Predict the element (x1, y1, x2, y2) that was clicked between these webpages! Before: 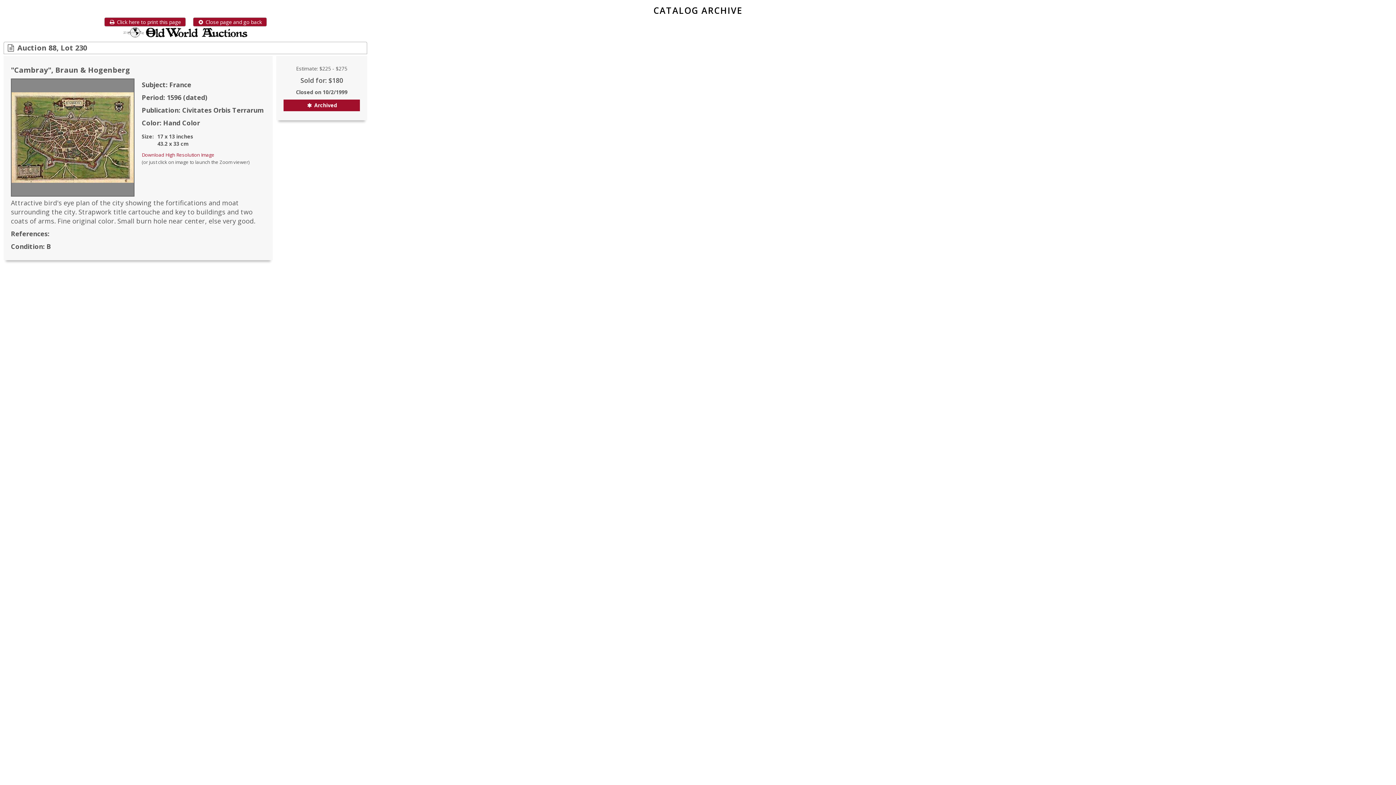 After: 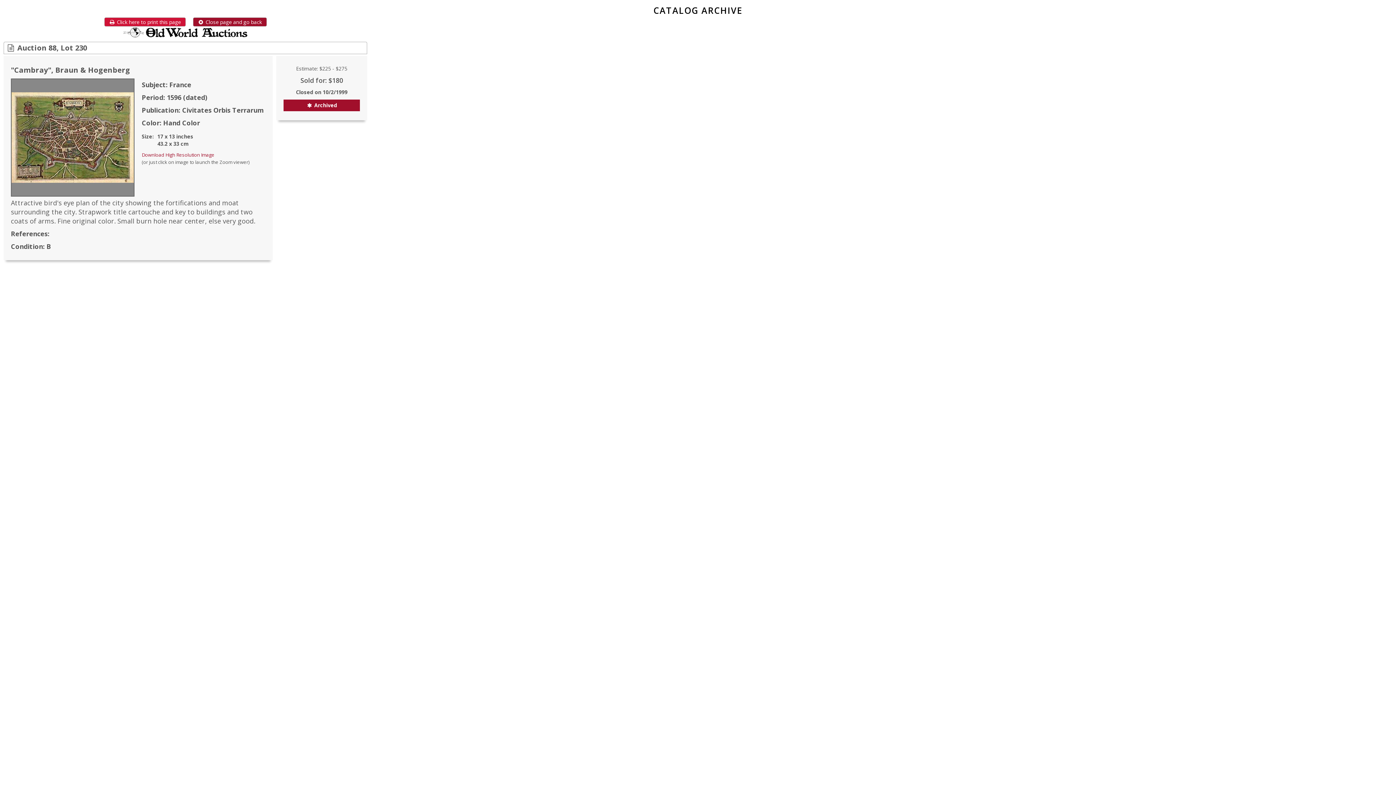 Action: bbox: (104, 17, 185, 26) label:  Click here to print this page